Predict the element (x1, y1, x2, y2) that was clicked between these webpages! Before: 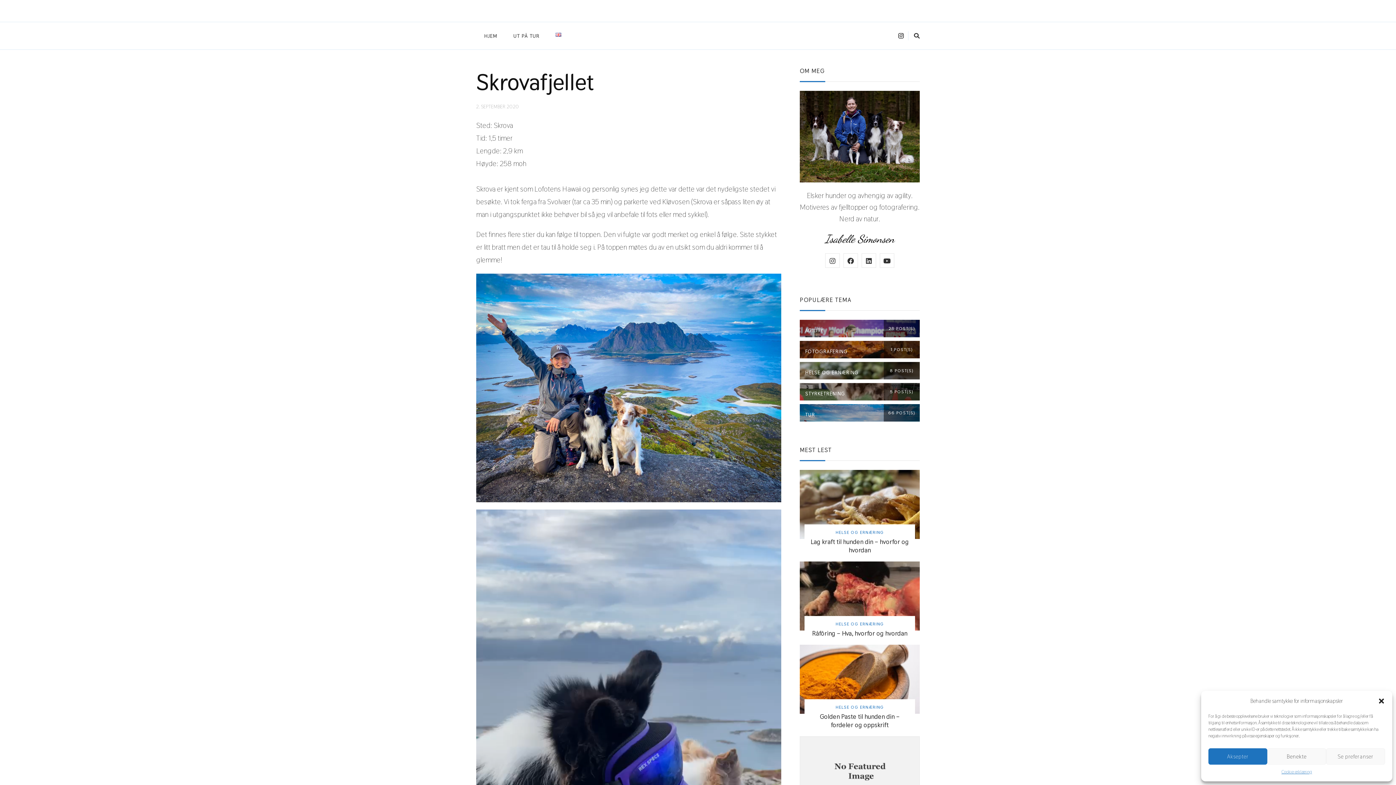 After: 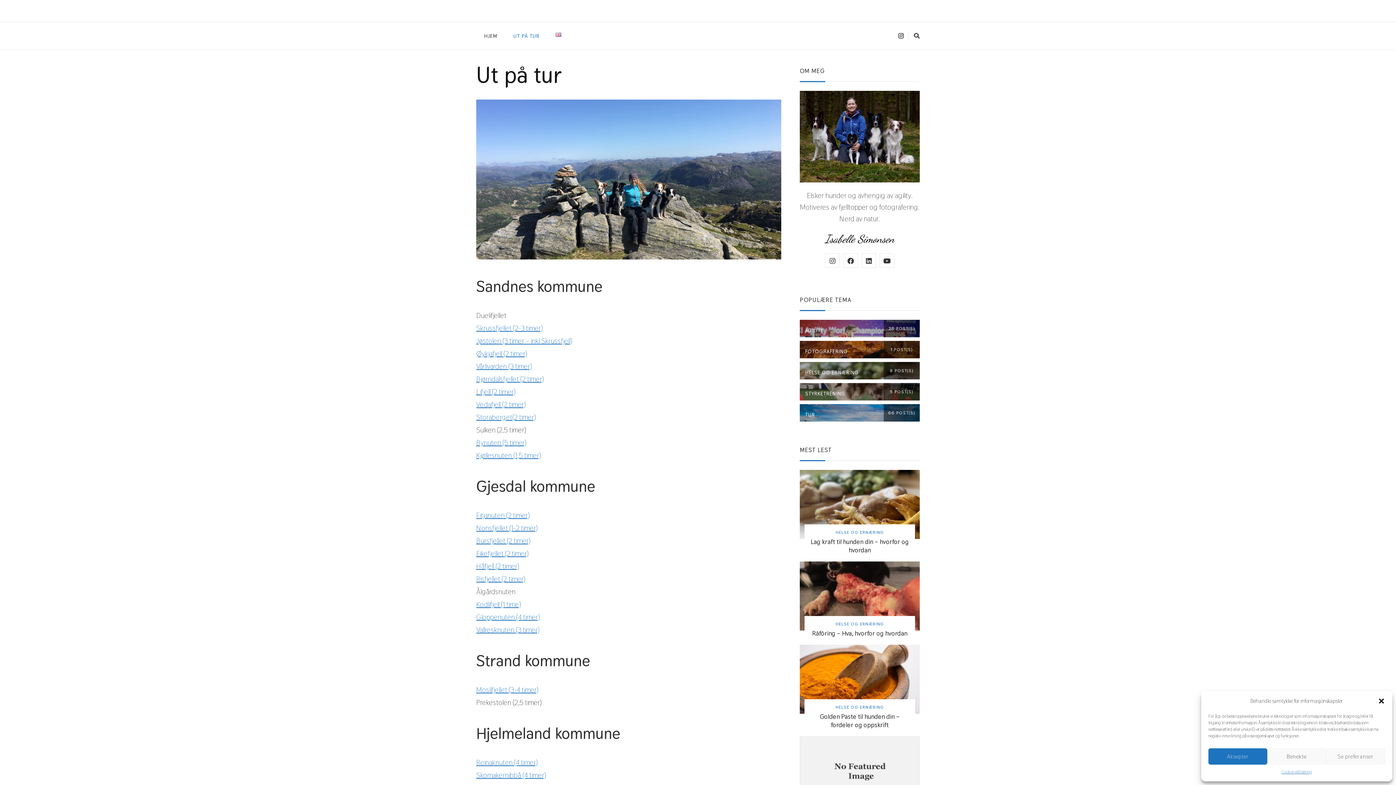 Action: bbox: (505, 25, 547, 45) label: UT PÅ TUR